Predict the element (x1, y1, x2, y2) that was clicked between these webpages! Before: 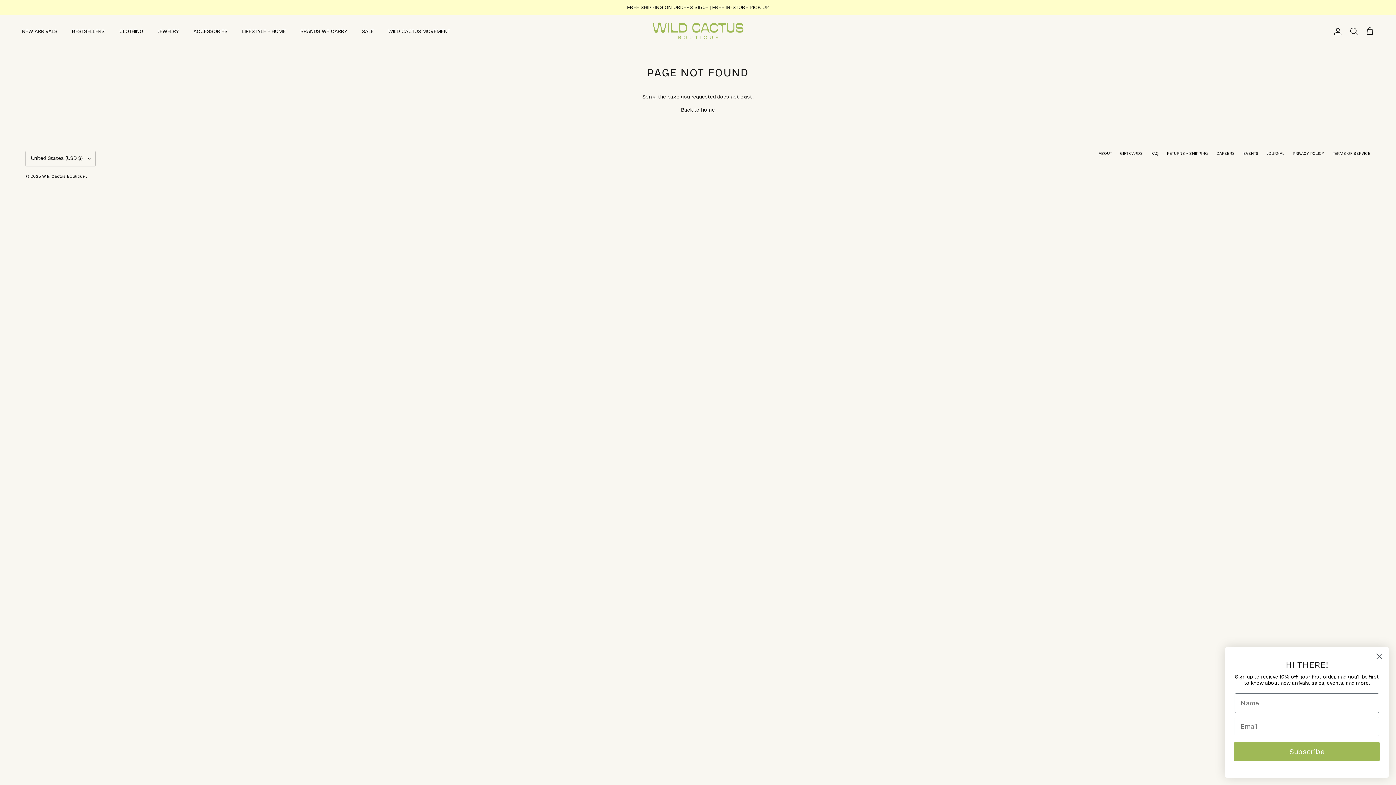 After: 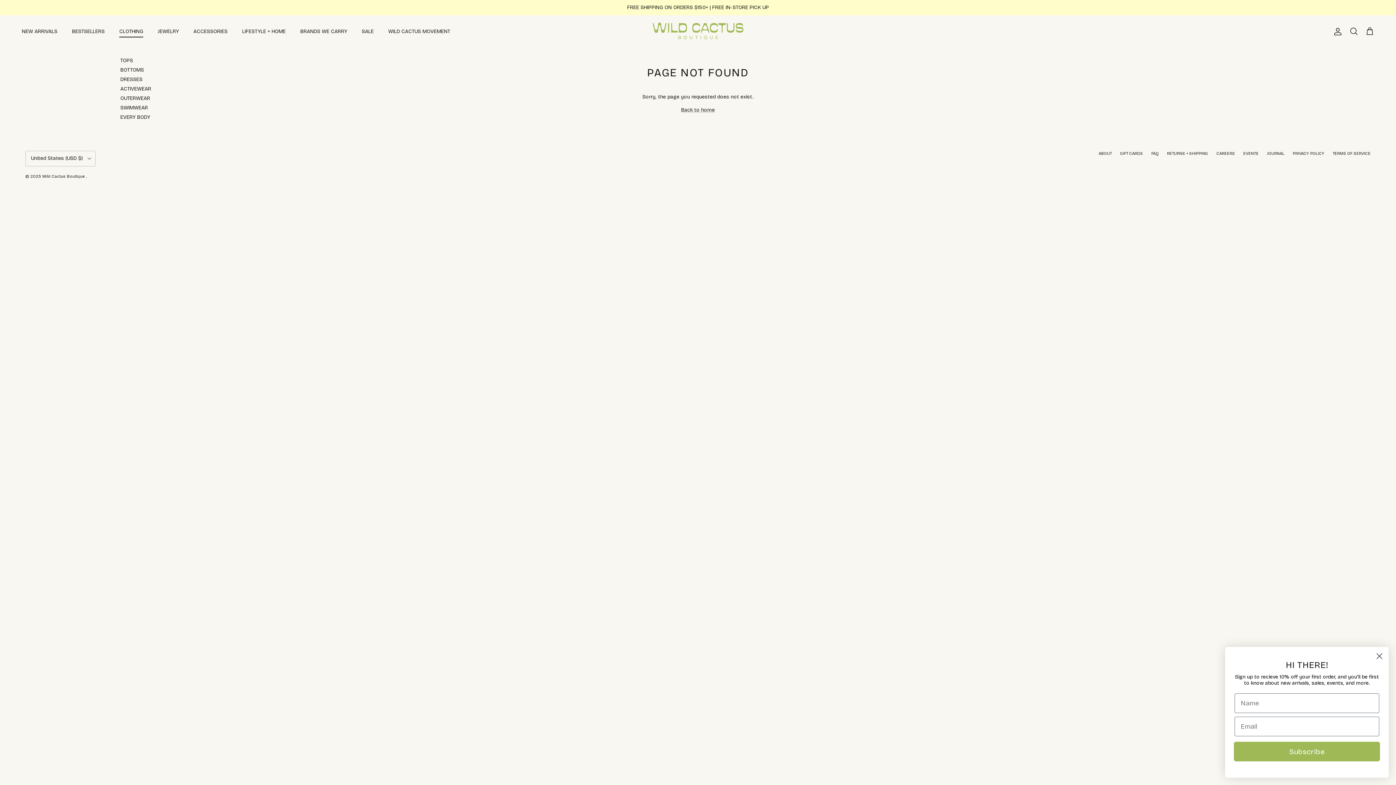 Action: label: CLOTHING bbox: (112, 19, 149, 43)